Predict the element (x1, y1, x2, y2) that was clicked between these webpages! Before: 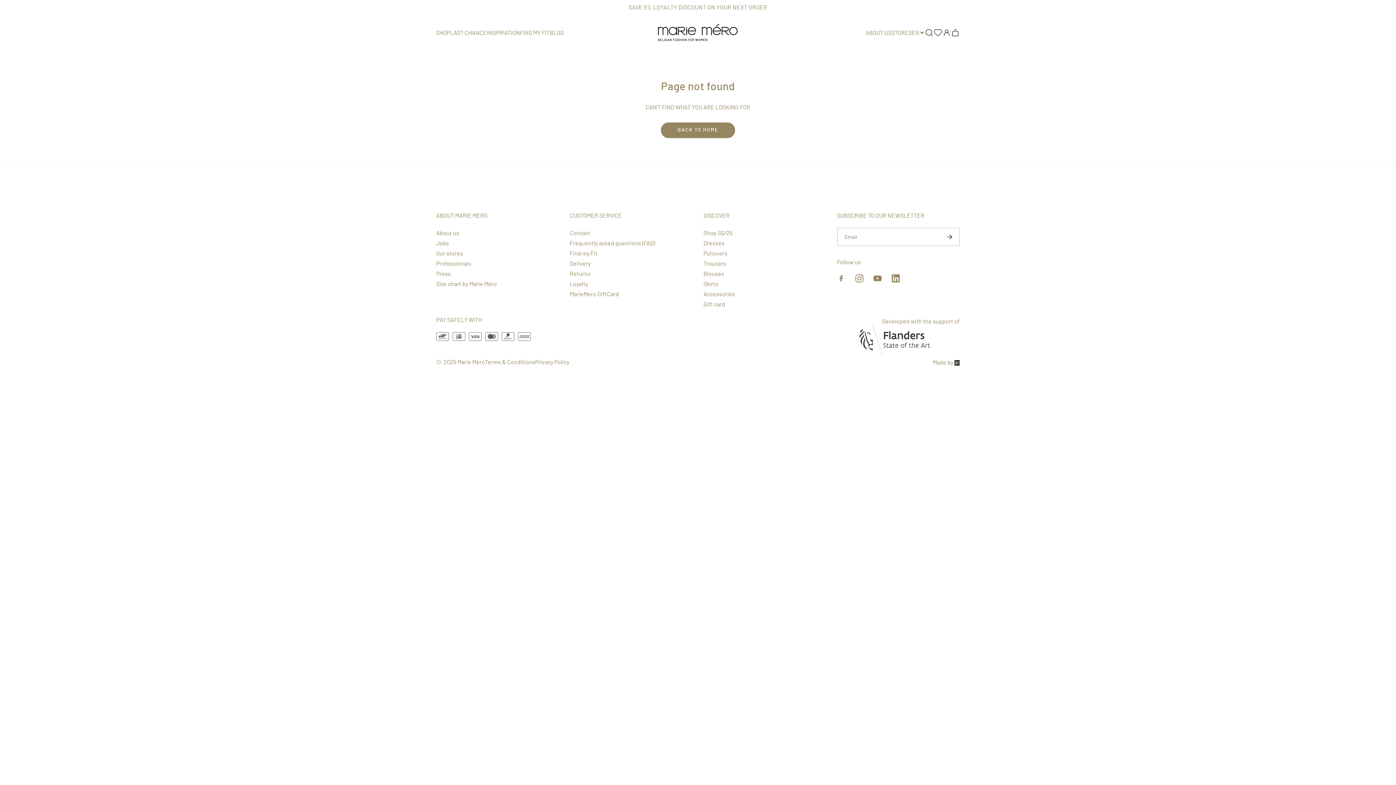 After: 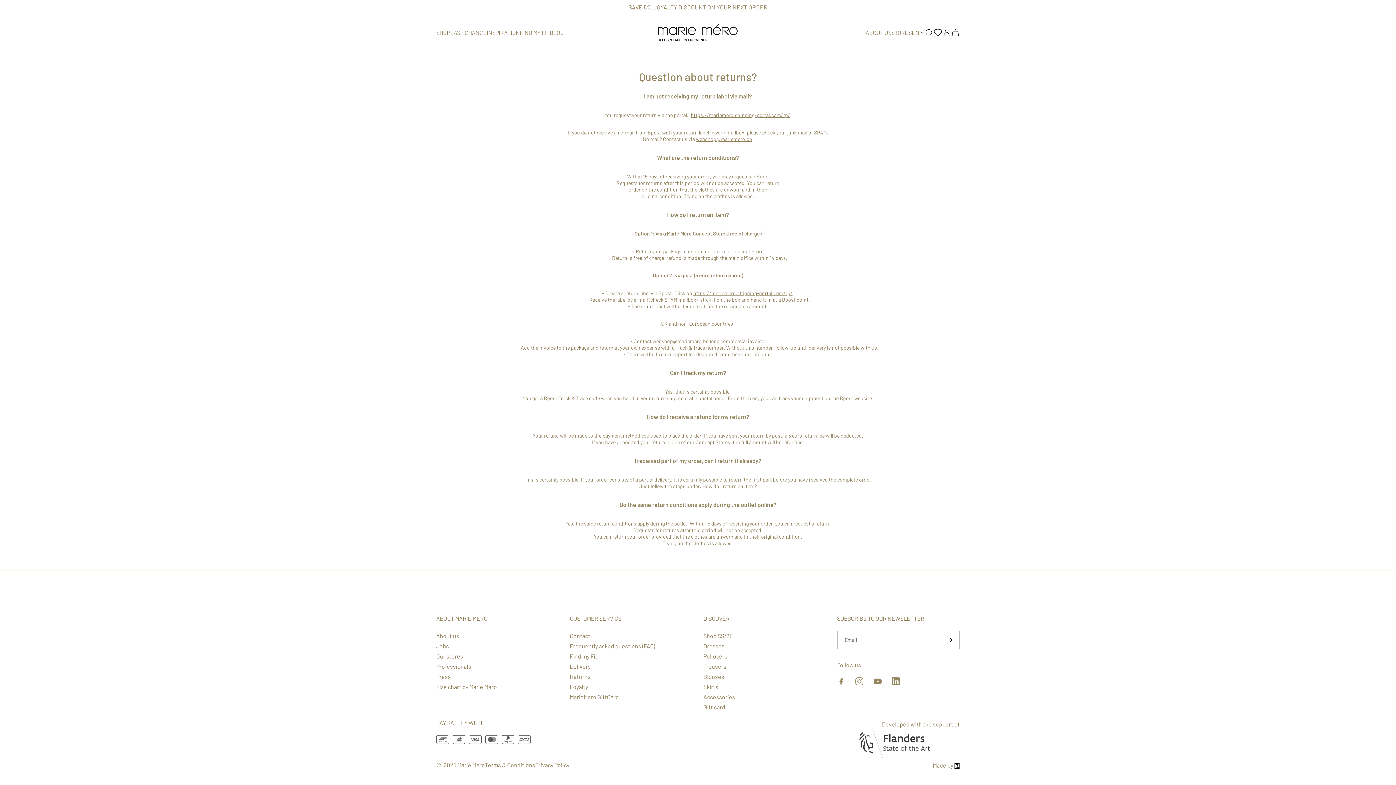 Action: bbox: (570, 270, 590, 277) label: Returns